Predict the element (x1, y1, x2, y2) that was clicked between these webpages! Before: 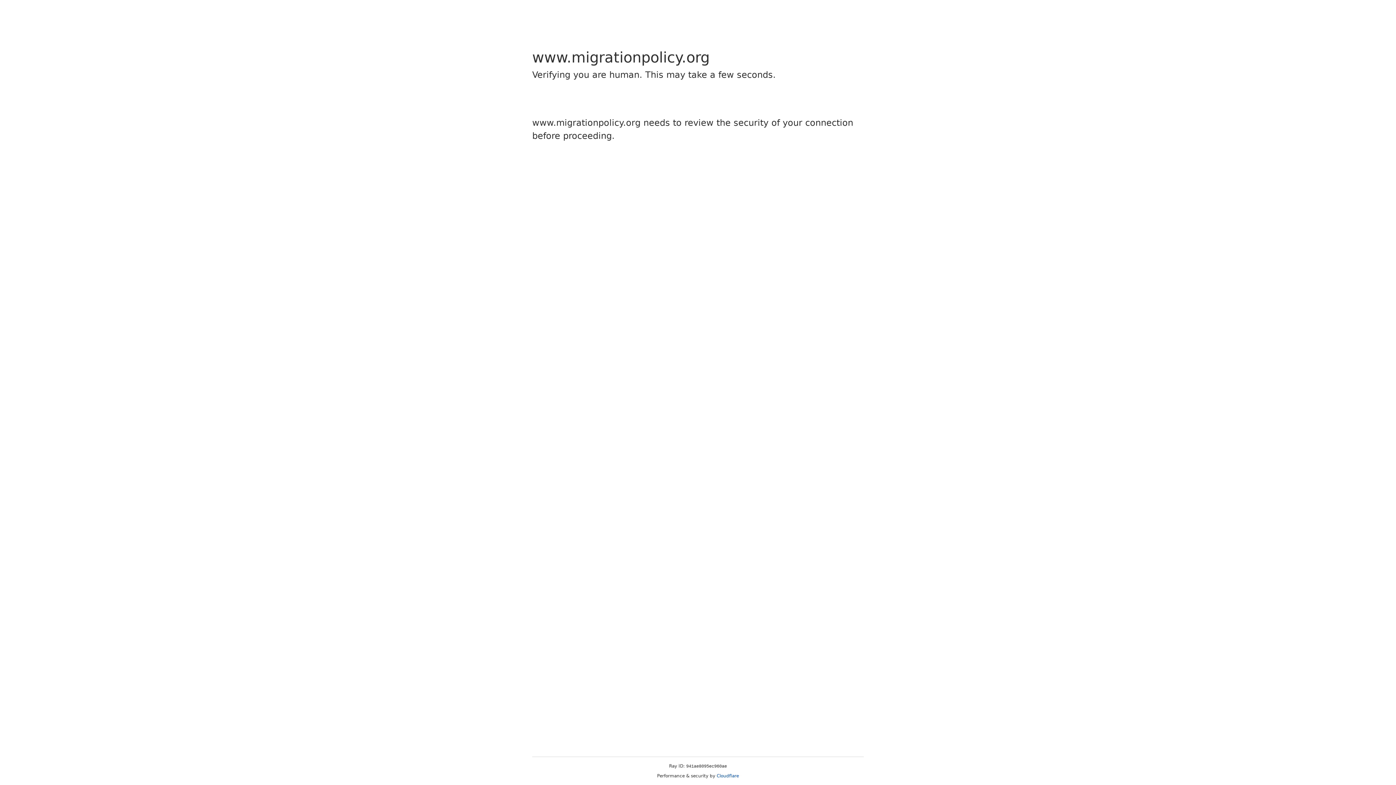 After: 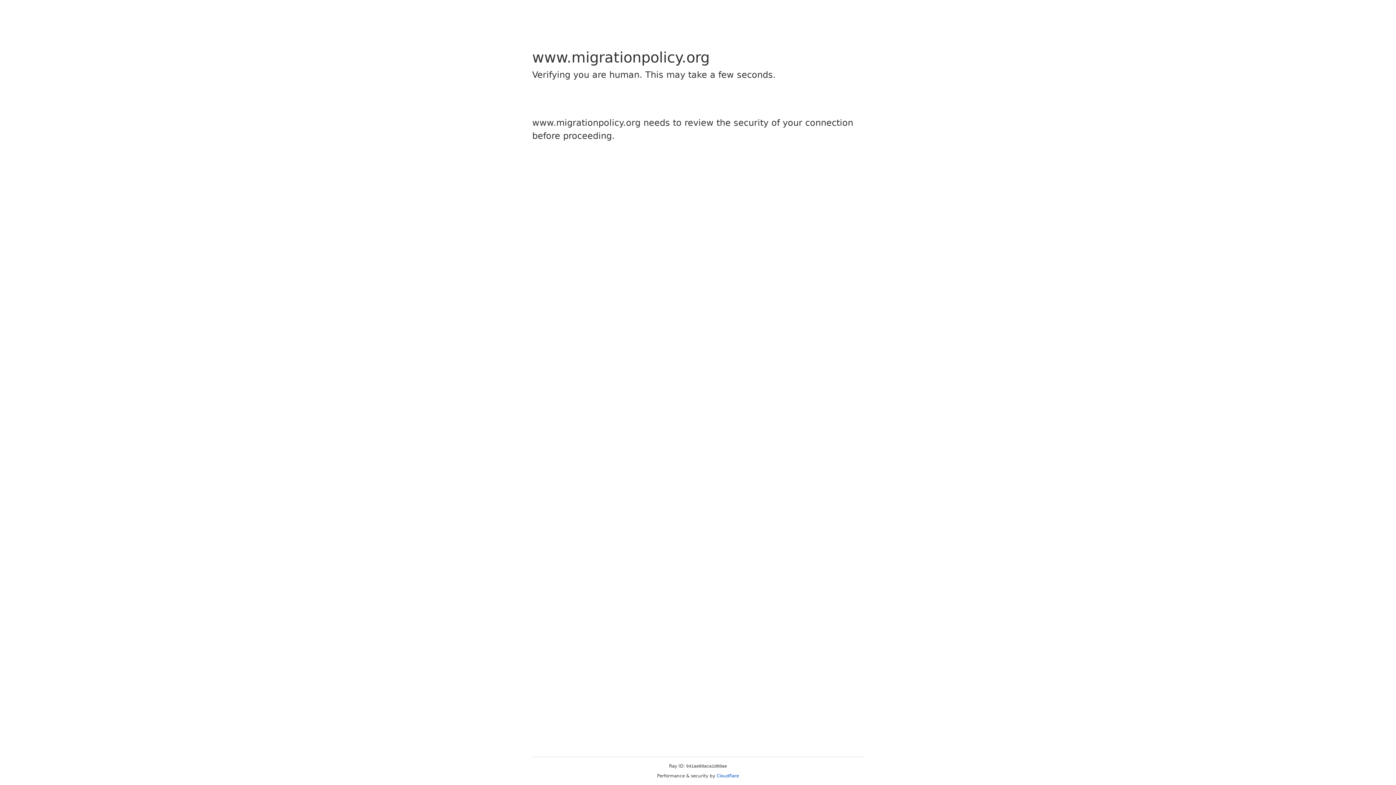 Action: bbox: (716, 773, 739, 778) label: Cloudflare